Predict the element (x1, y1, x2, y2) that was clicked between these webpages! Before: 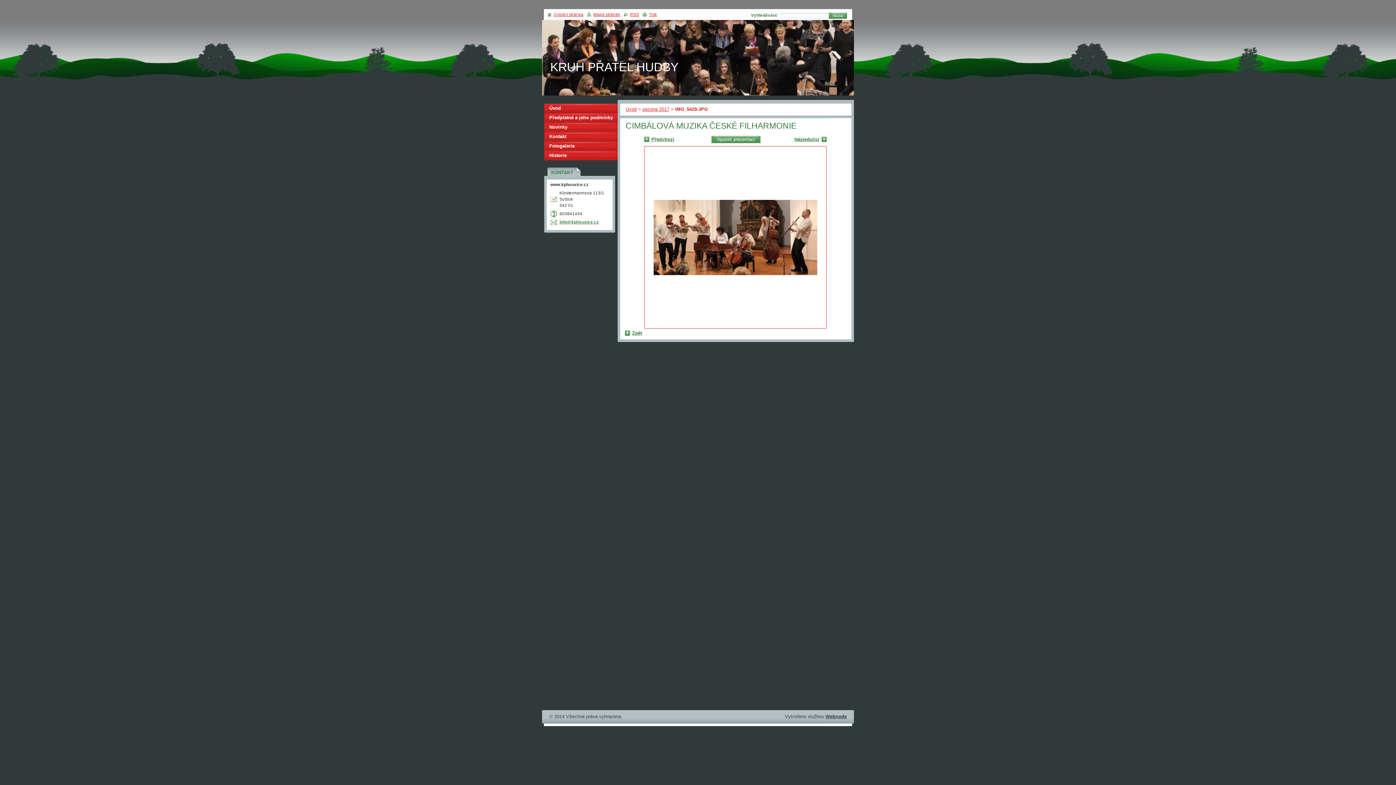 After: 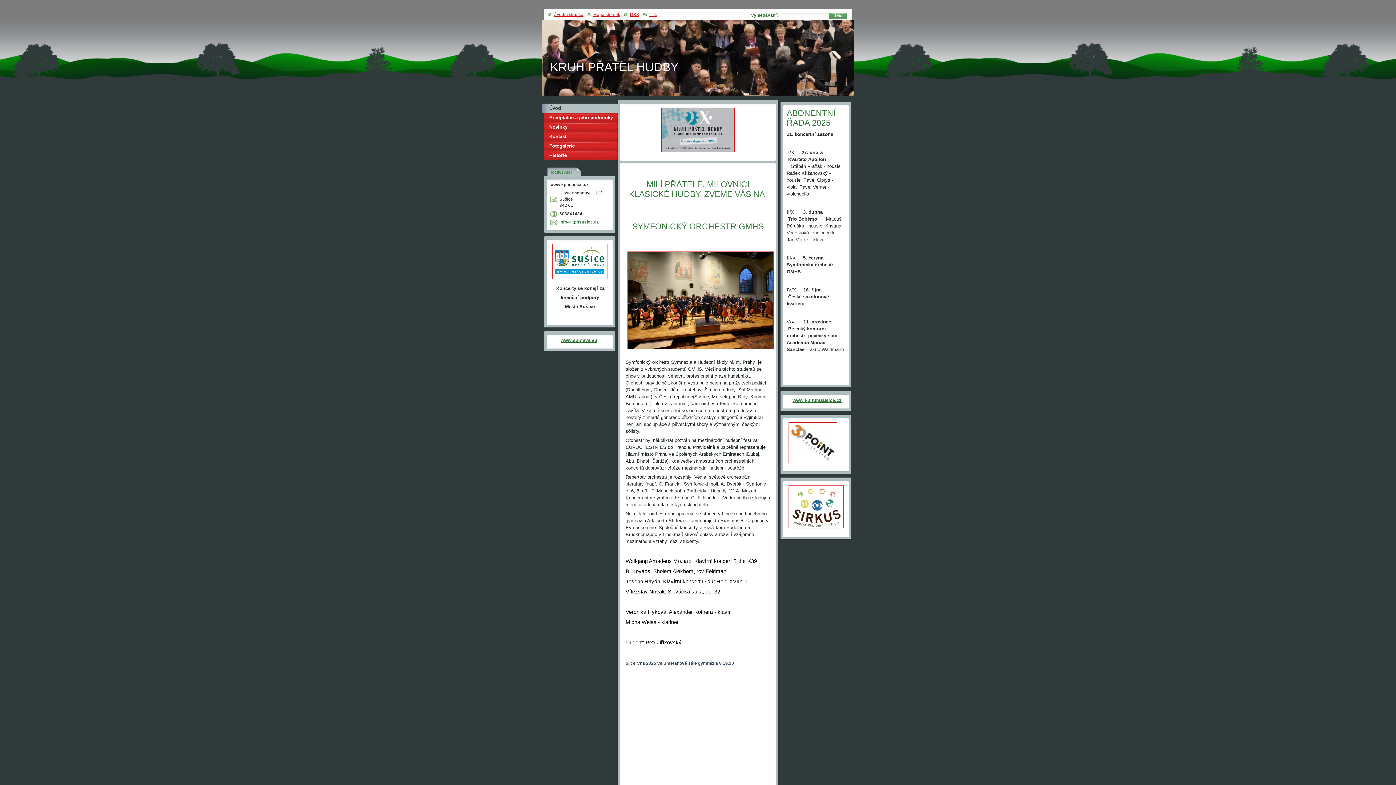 Action: label: KRUH PŘATEL HUDBY bbox: (550, 60, 678, 73)